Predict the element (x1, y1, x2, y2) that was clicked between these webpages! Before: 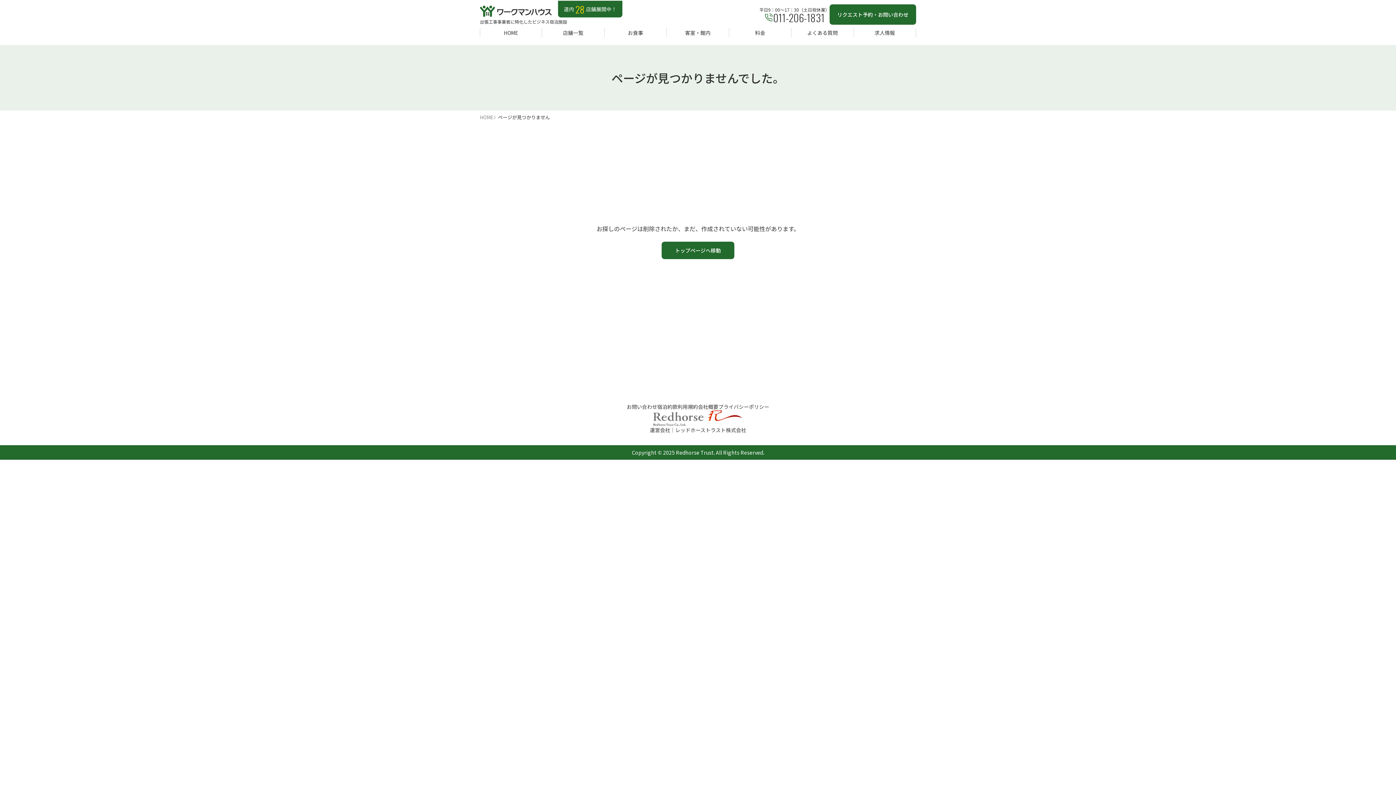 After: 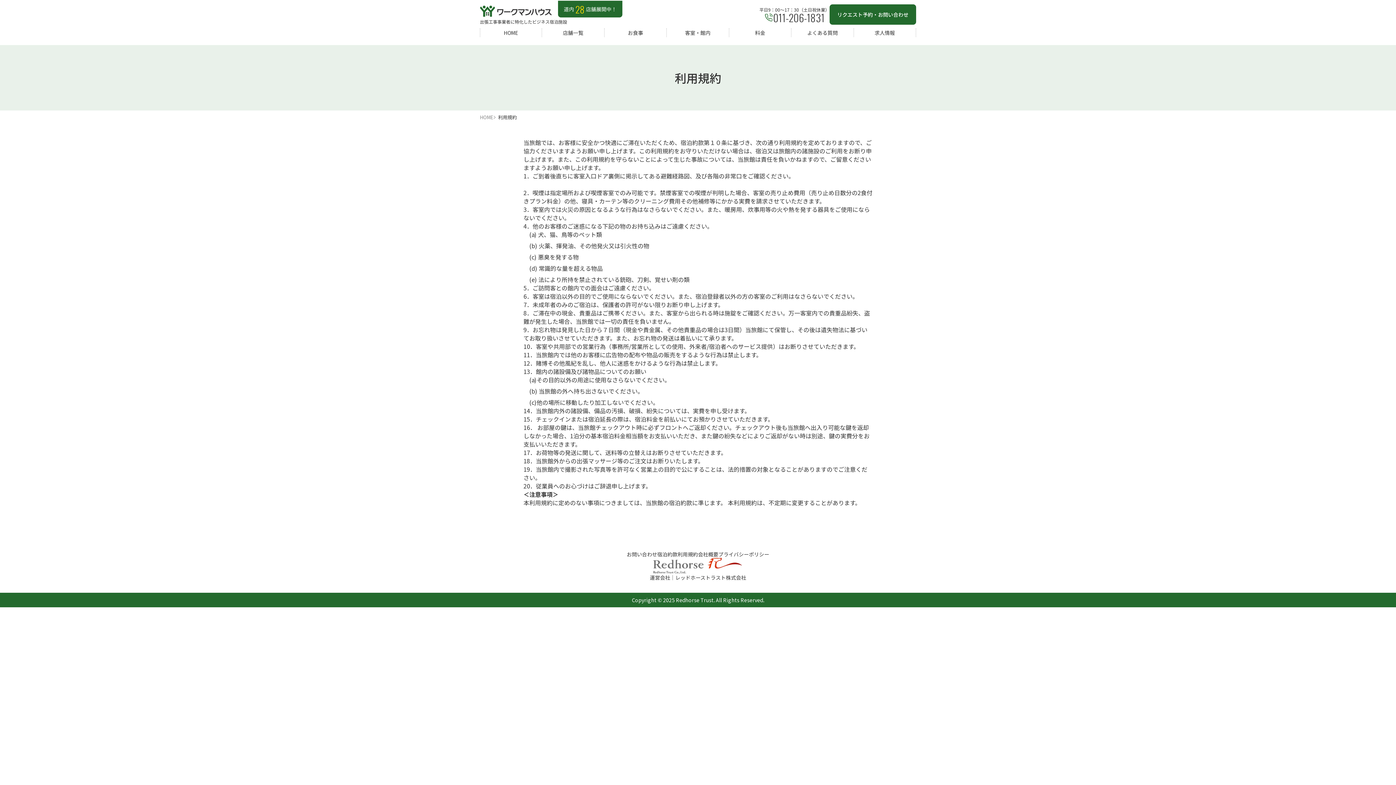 Action: bbox: (677, 403, 698, 410) label: 利用規約